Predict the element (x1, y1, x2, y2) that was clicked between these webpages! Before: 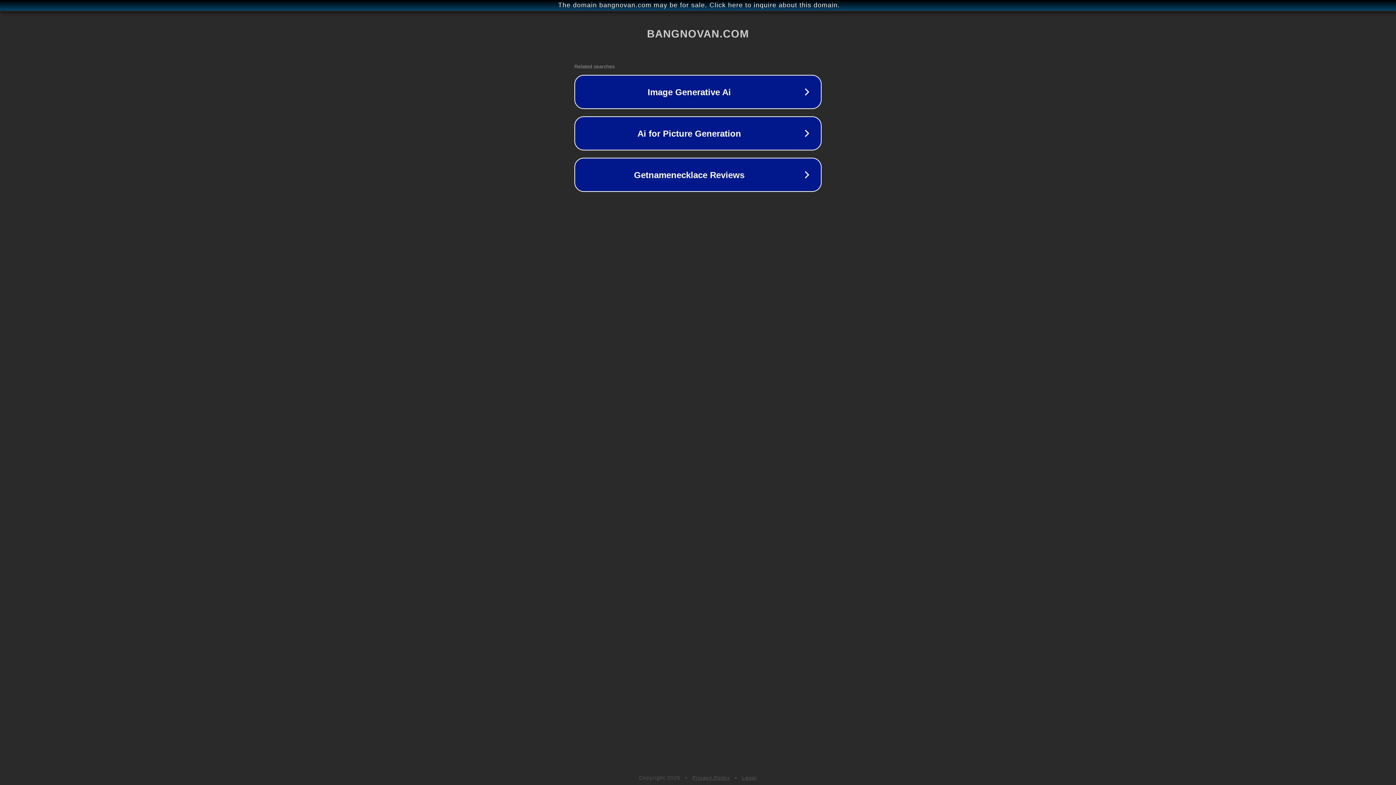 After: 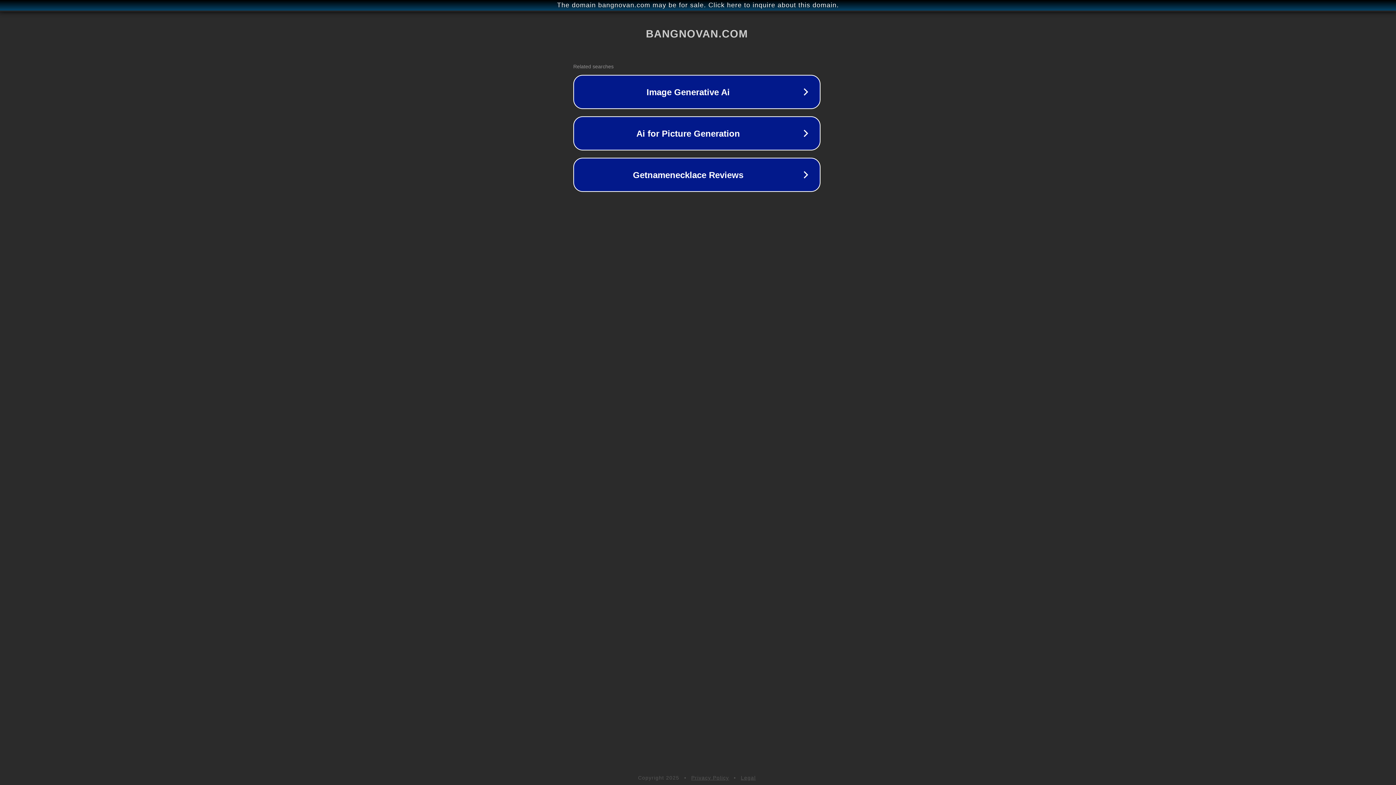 Action: bbox: (1, 1, 1397, 9) label: The domain bangnovan.com may be for sale. Click here to inquire about this domain.